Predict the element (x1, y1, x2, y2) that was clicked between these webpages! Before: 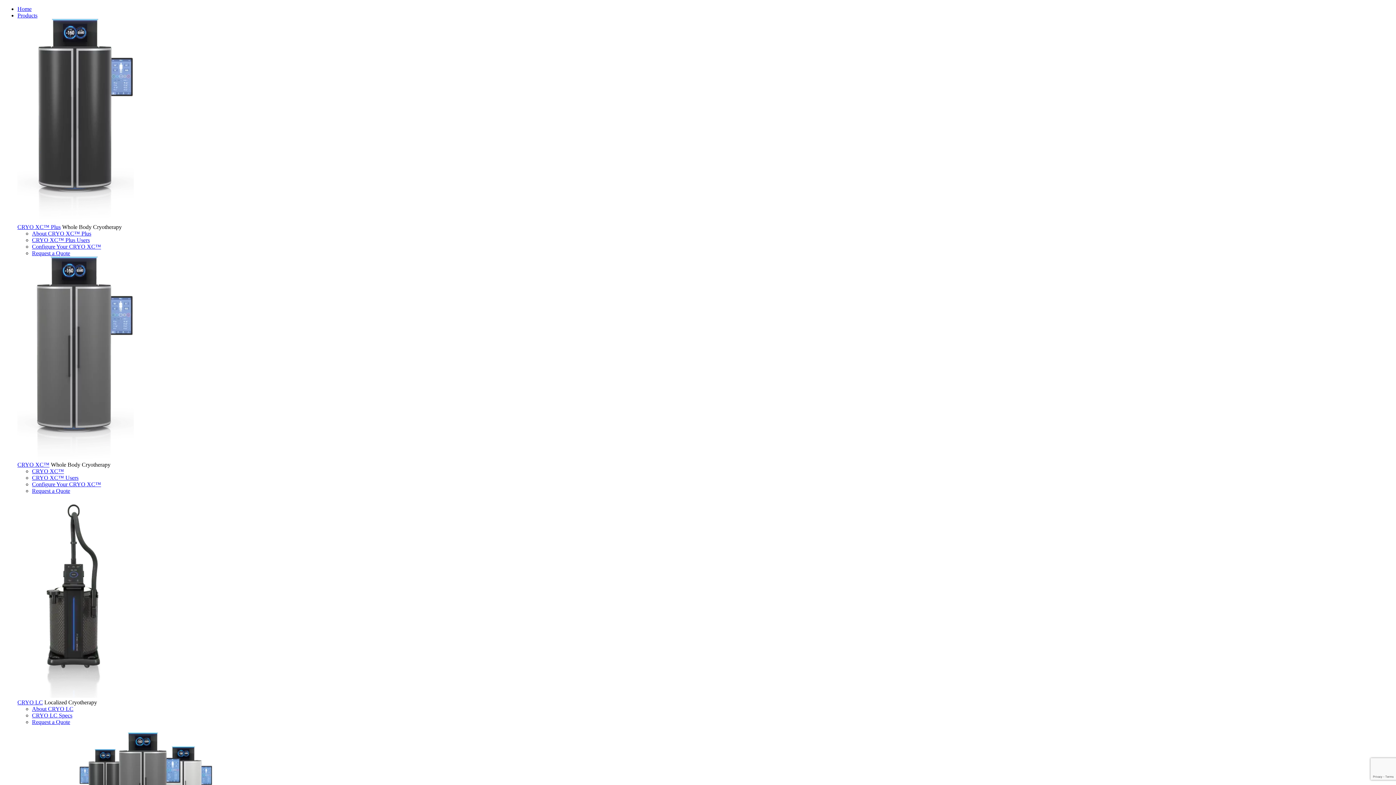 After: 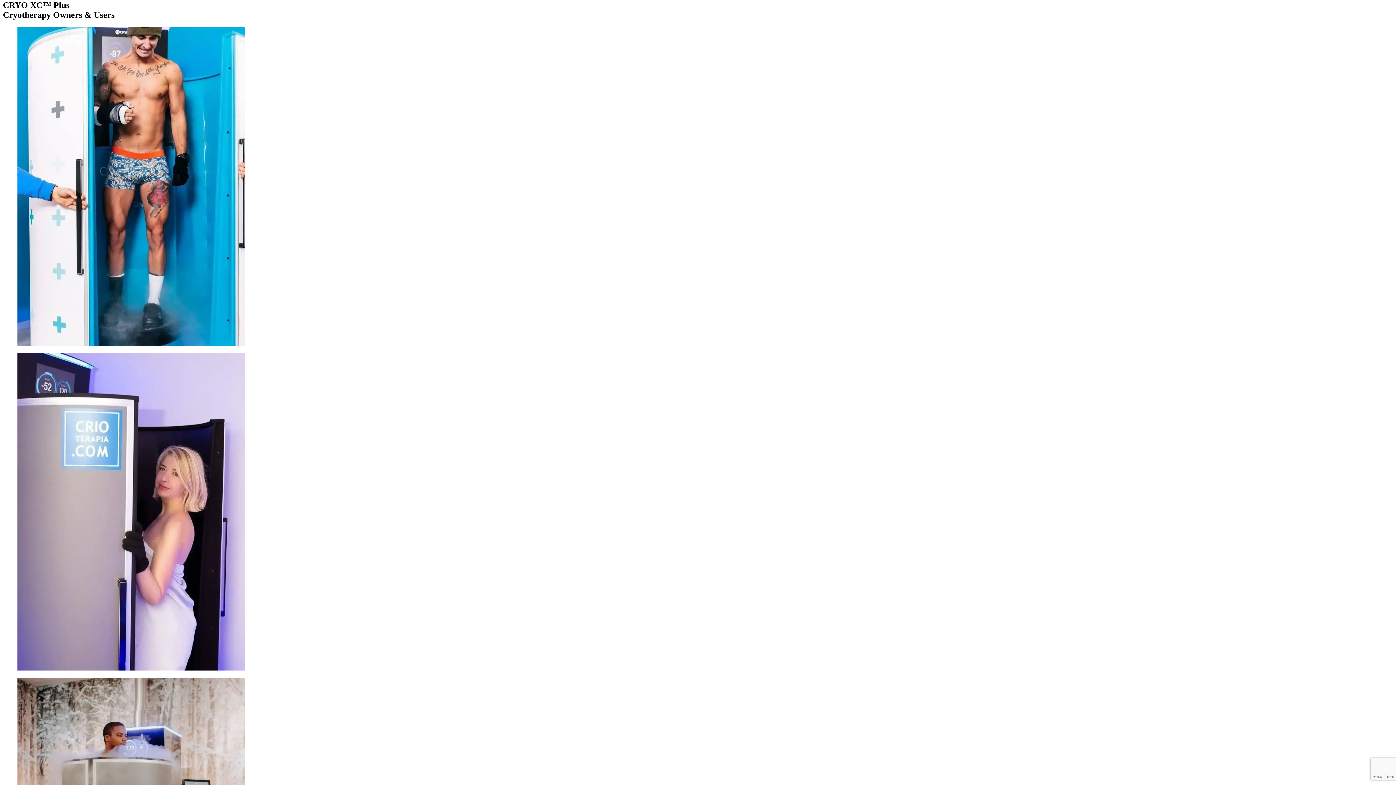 Action: label: CRYO XC™ Plus Users bbox: (32, 237, 89, 243)